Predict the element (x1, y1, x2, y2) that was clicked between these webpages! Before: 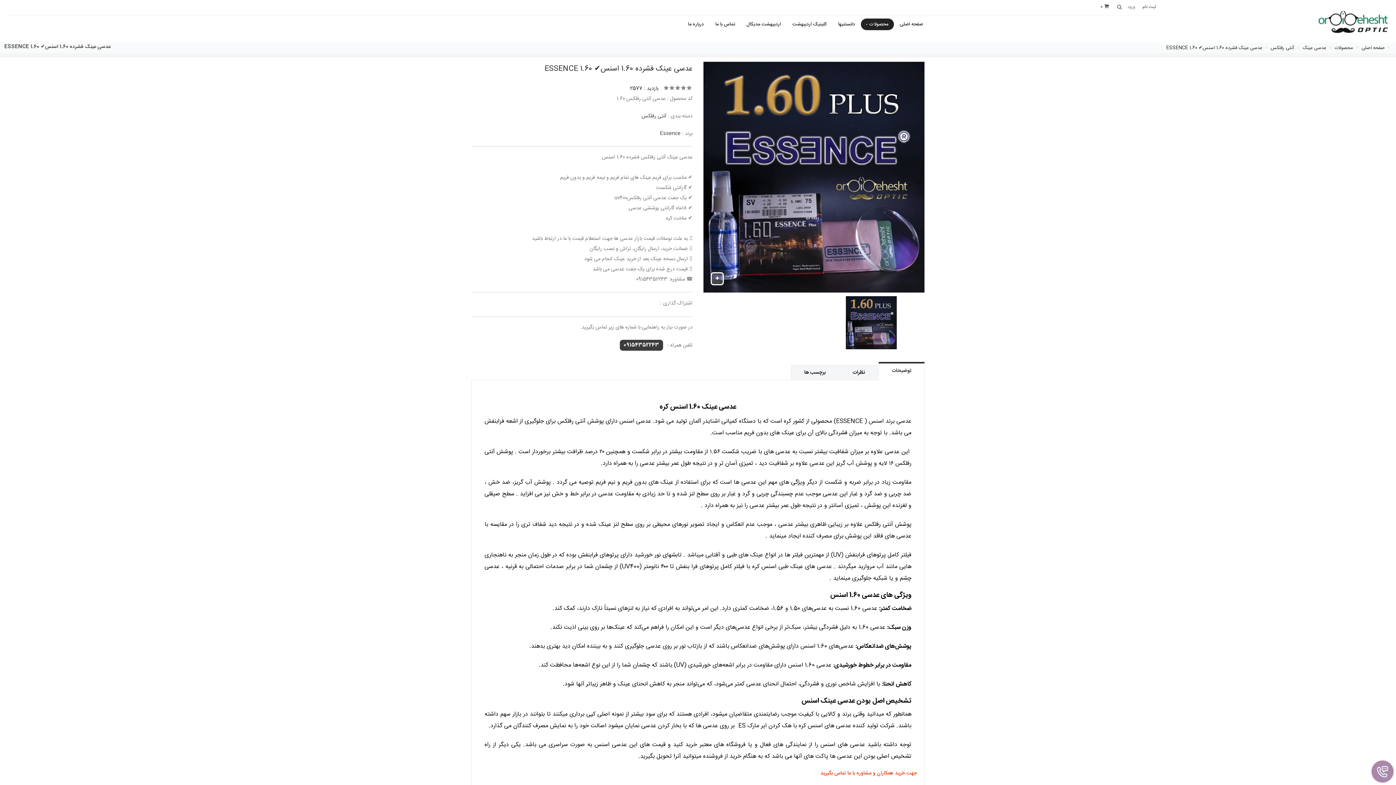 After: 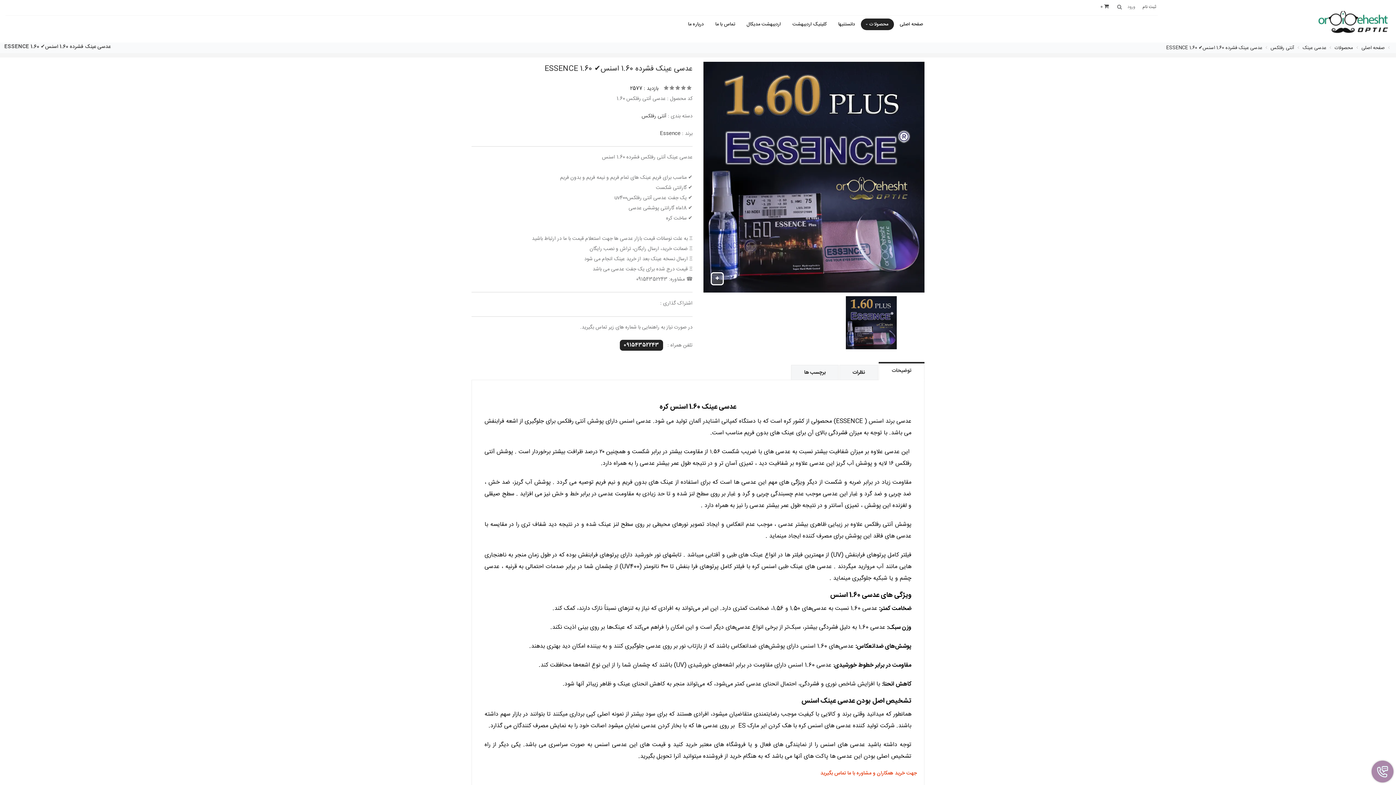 Action: bbox: (620, 340, 663, 350) label: 09154352243